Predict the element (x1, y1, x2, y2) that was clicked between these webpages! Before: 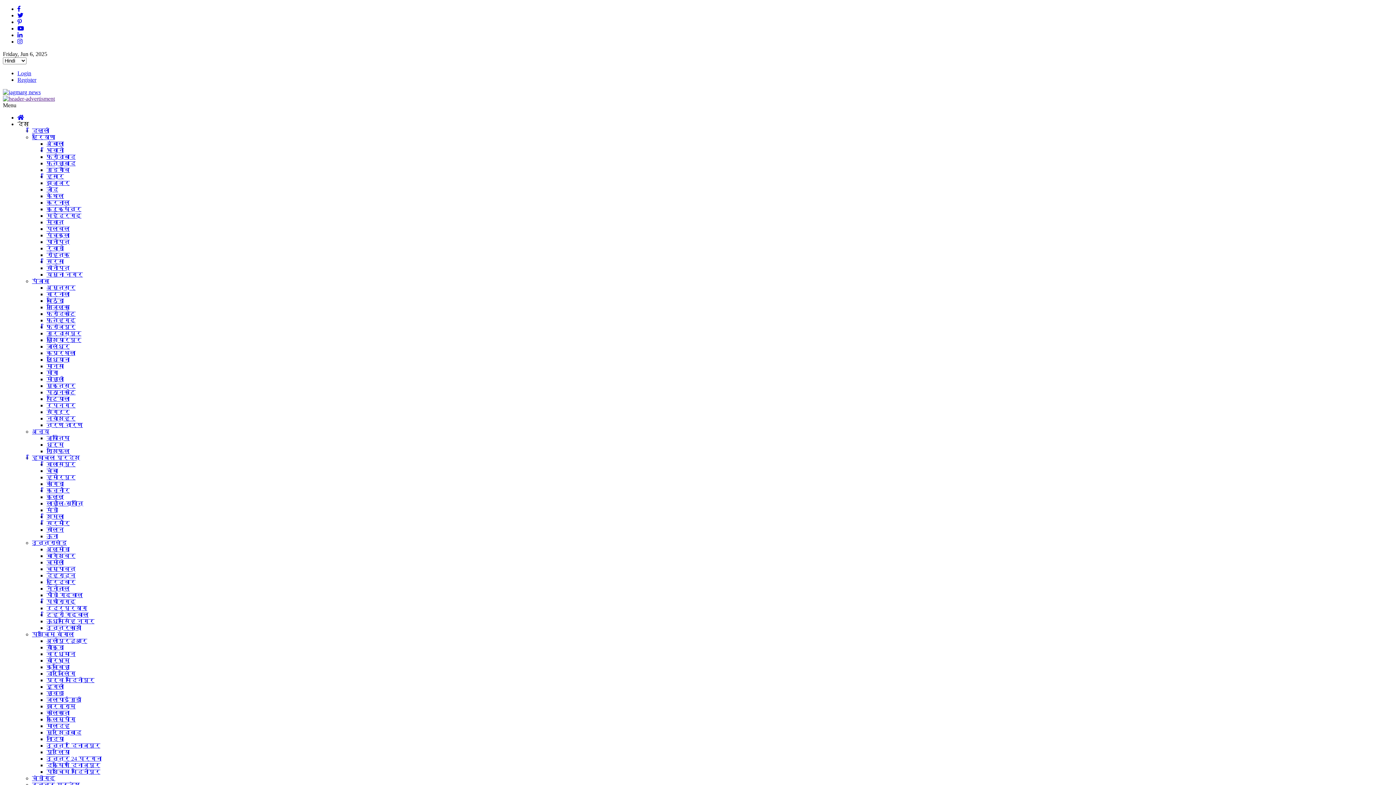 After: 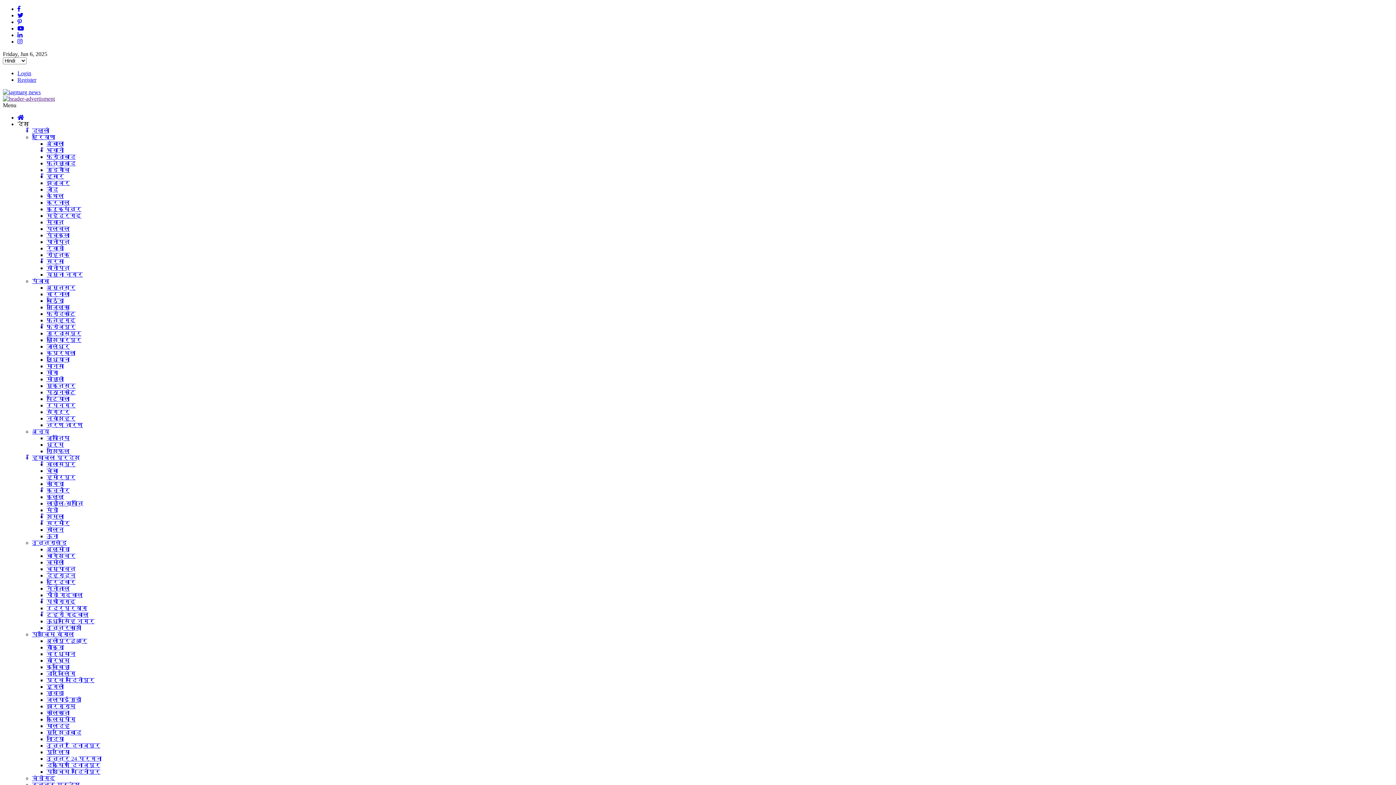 Action: label: रेवाड़ी bbox: (46, 245, 64, 251)